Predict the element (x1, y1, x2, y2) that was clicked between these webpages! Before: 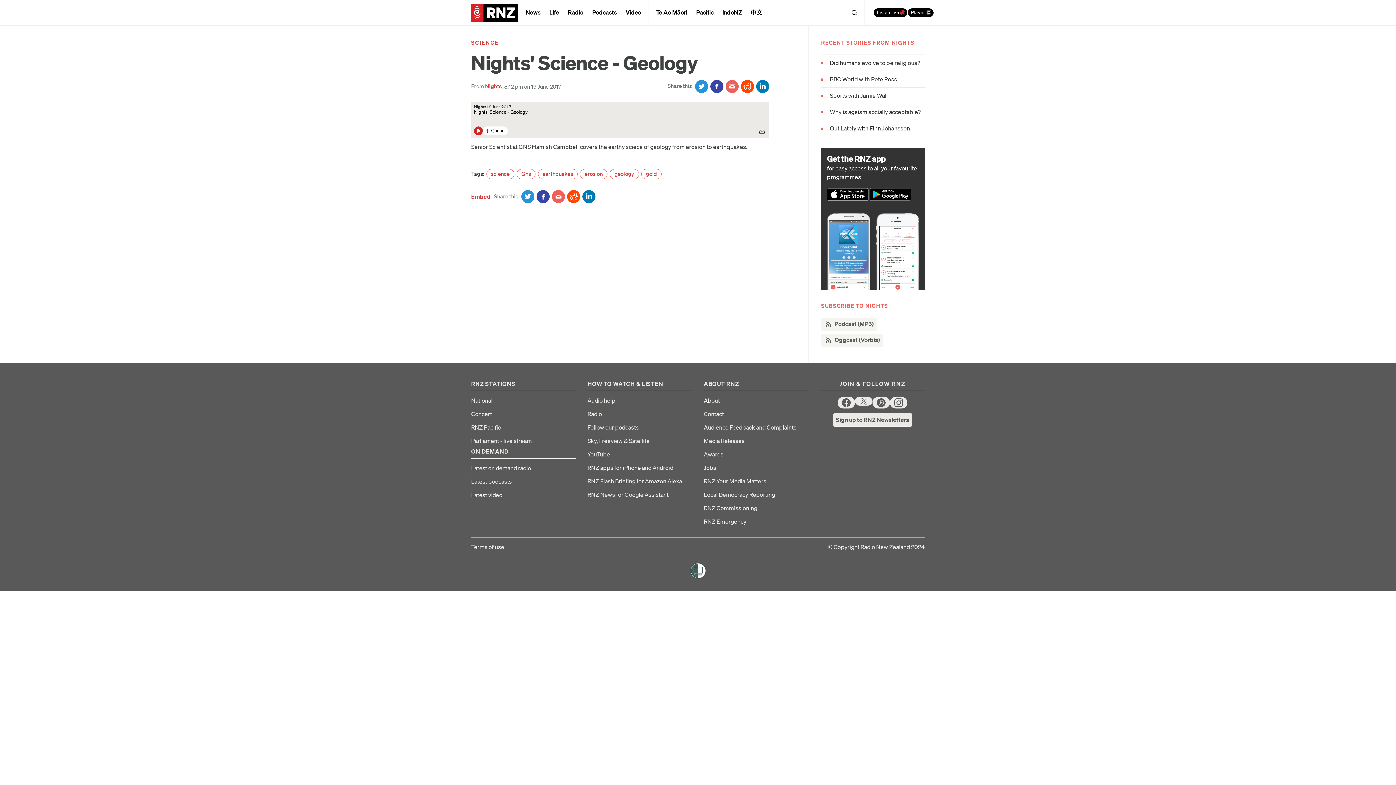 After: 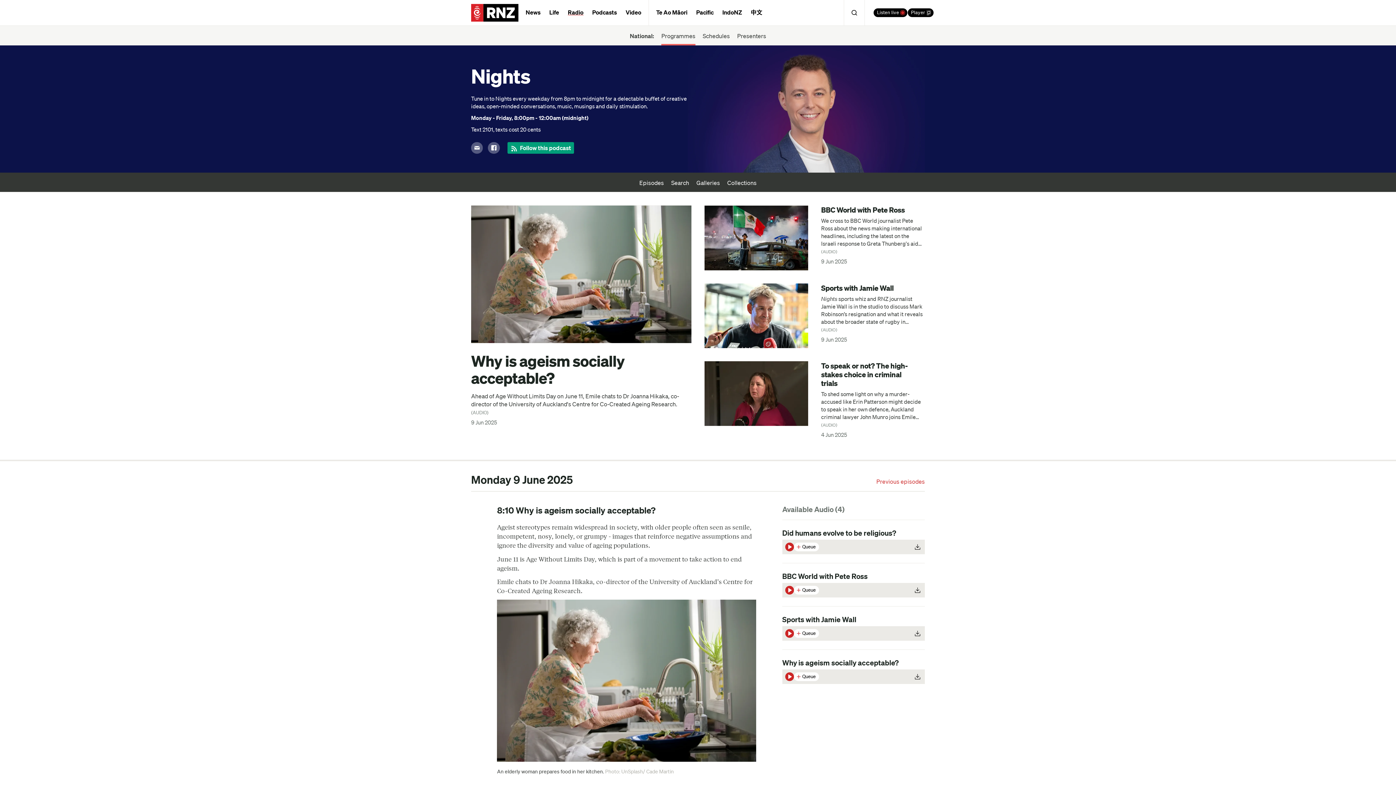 Action: label: Nights bbox: (485, 82, 502, 89)